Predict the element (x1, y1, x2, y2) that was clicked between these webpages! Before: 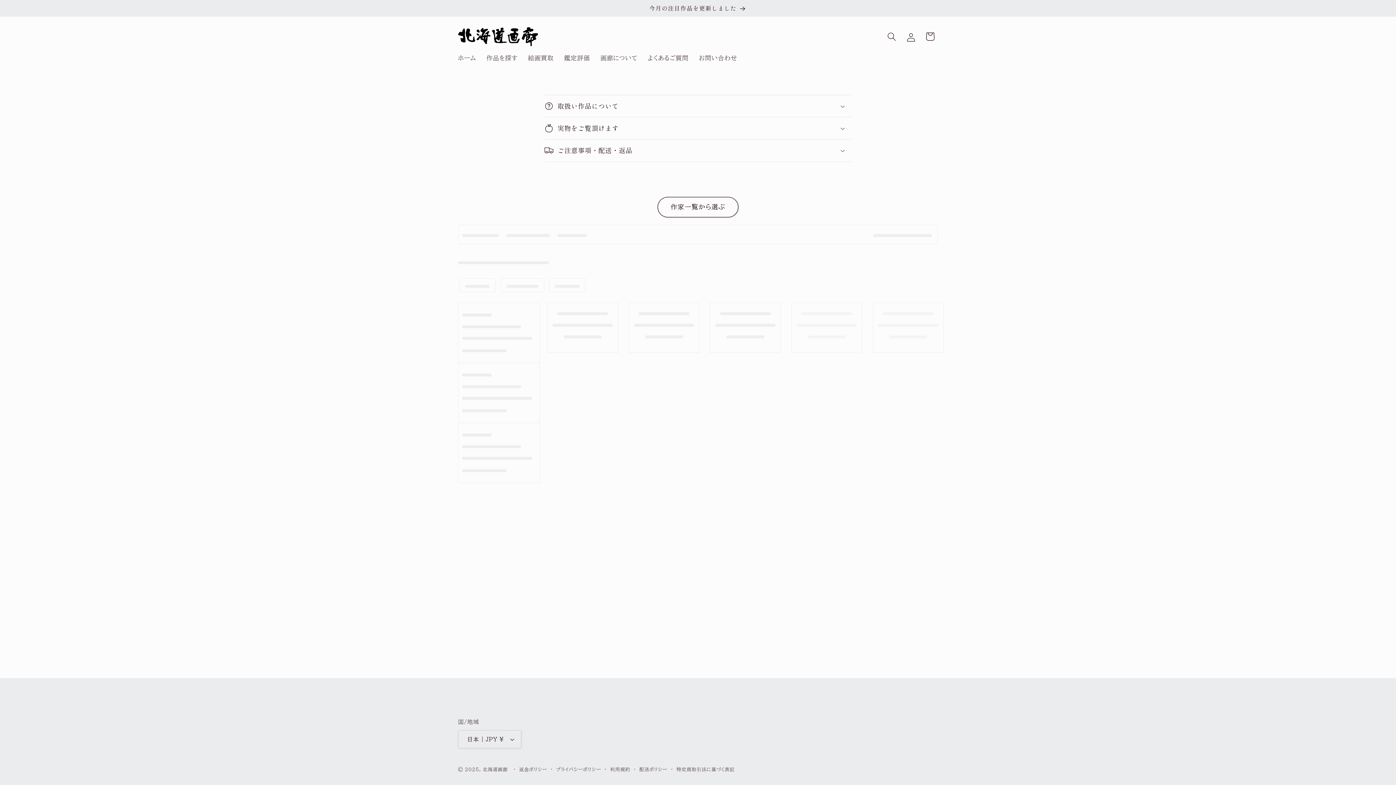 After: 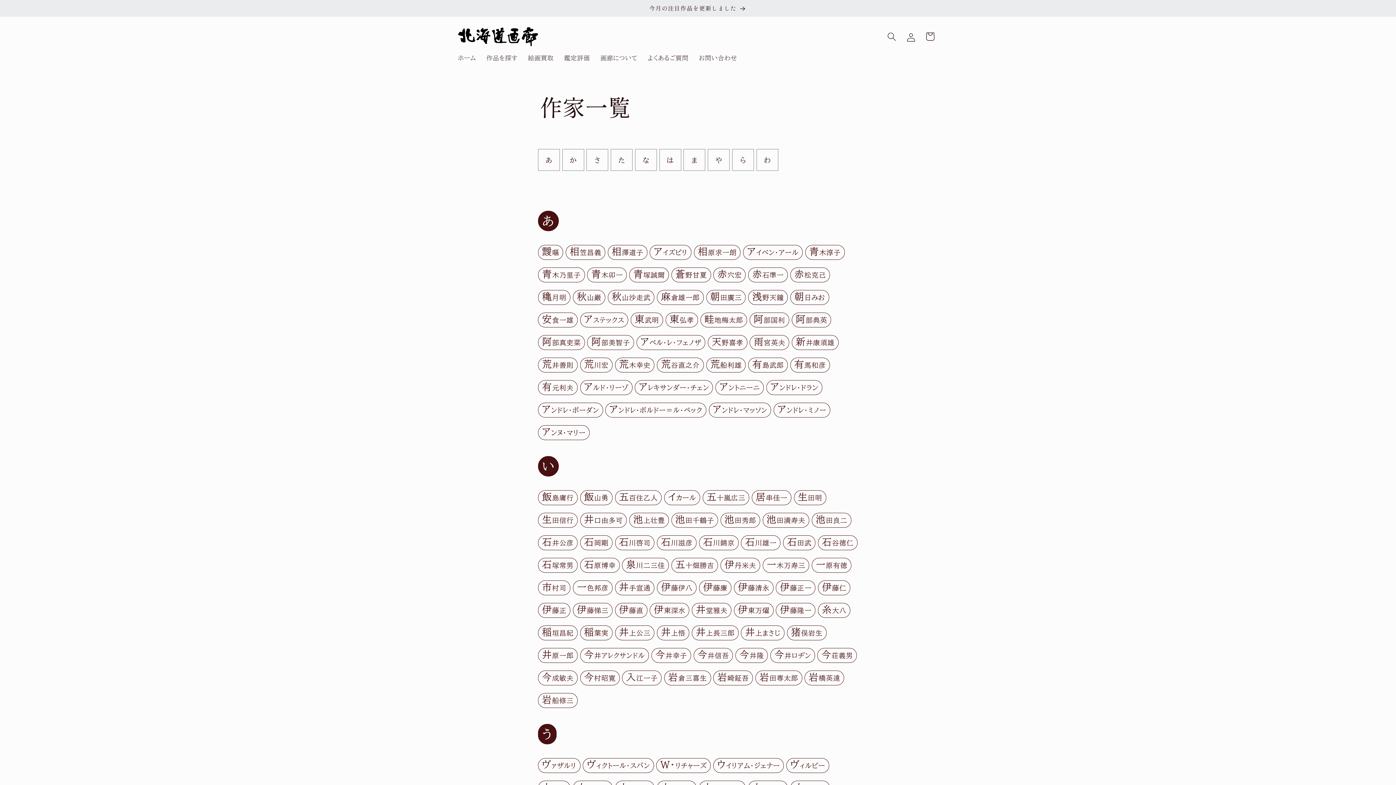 Action: bbox: (657, 196, 738, 217) label: 作家一覧から選ぶ